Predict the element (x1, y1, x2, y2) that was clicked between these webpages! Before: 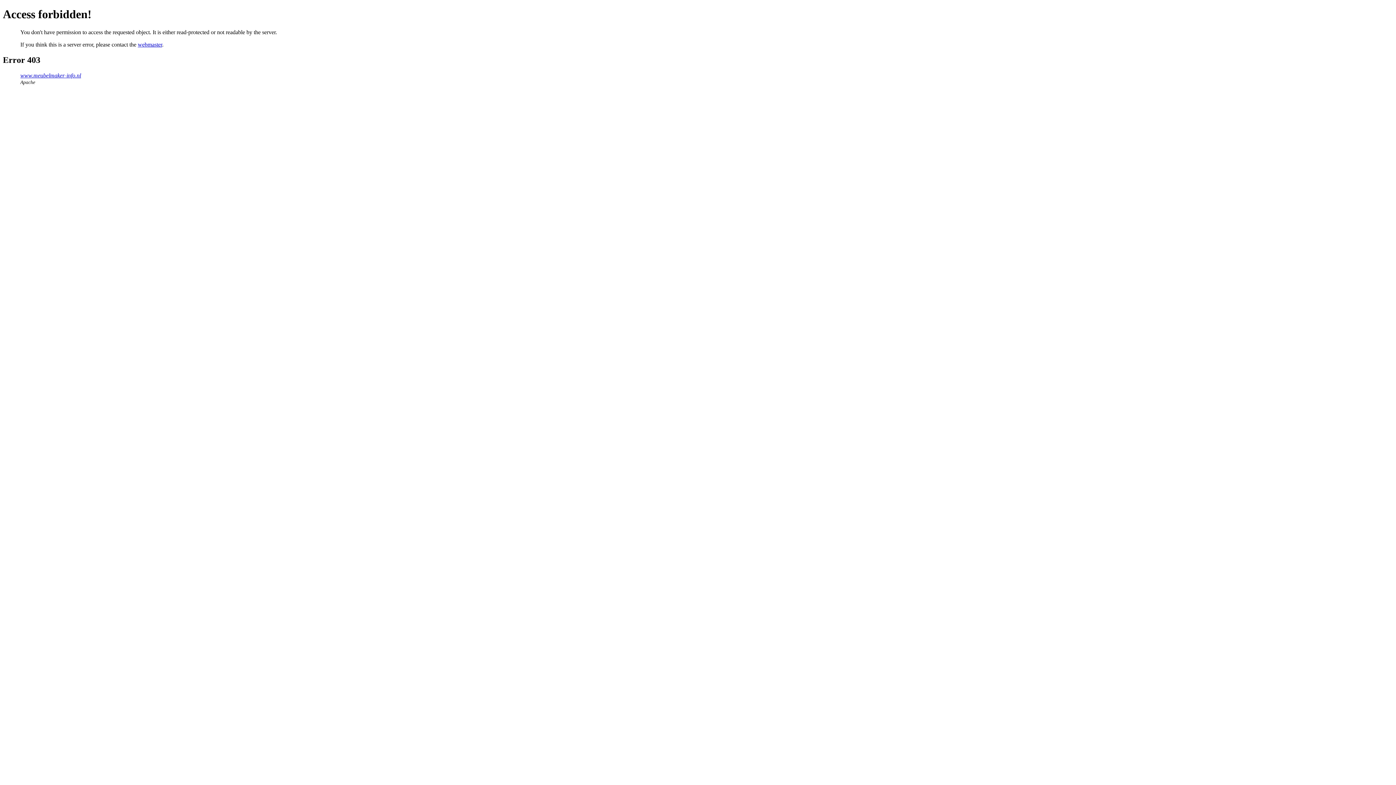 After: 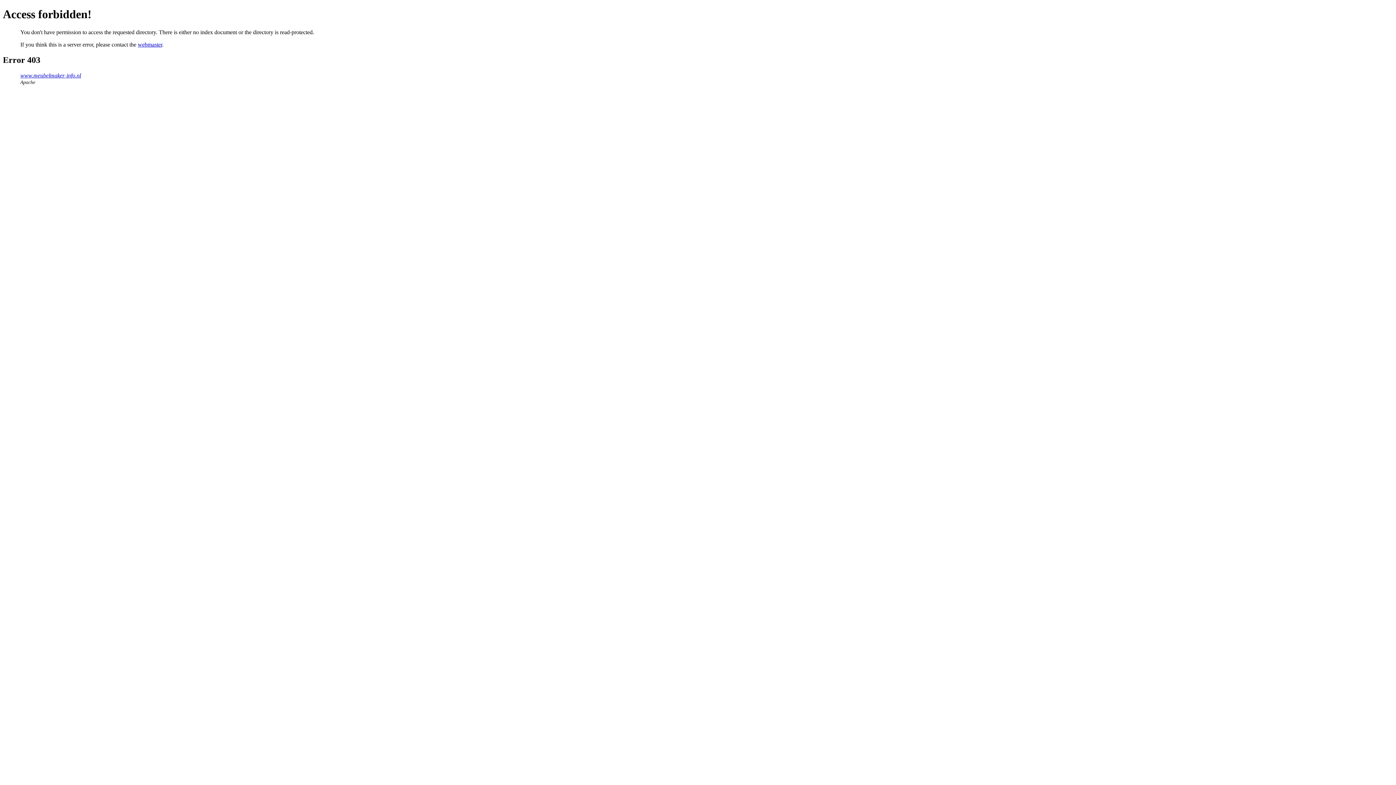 Action: label: www.meubelmaker-info.nl bbox: (20, 72, 81, 78)